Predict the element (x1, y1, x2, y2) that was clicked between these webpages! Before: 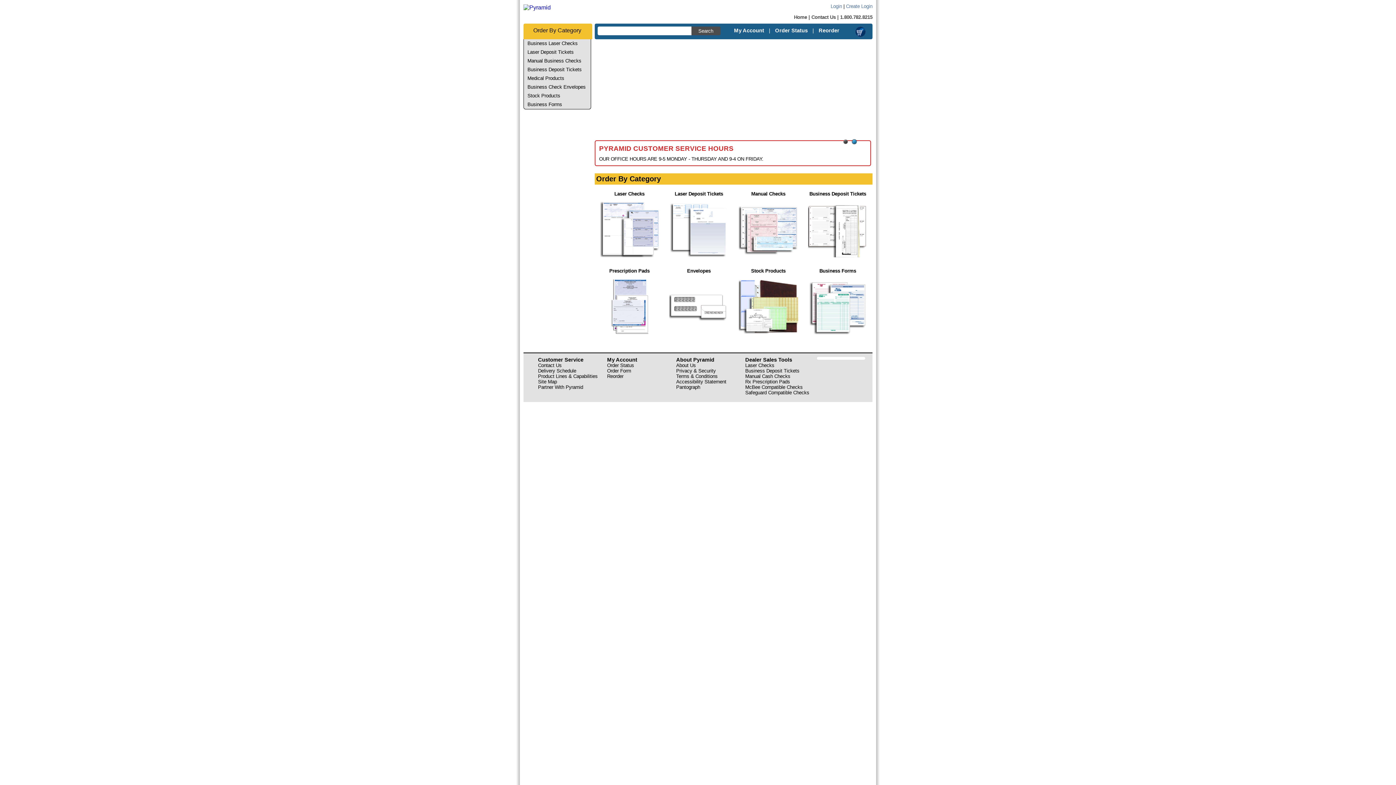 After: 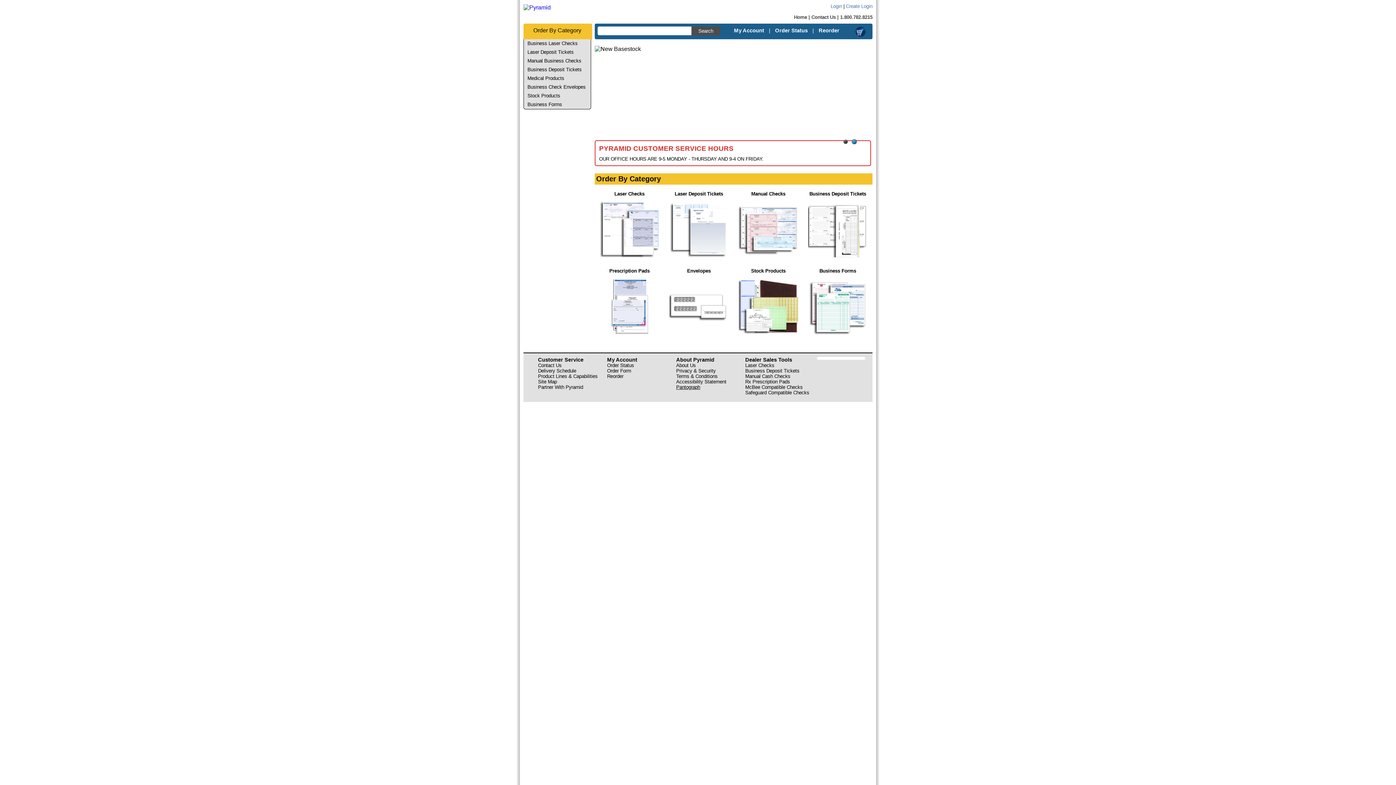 Action: label: Pantograph bbox: (676, 384, 700, 390)